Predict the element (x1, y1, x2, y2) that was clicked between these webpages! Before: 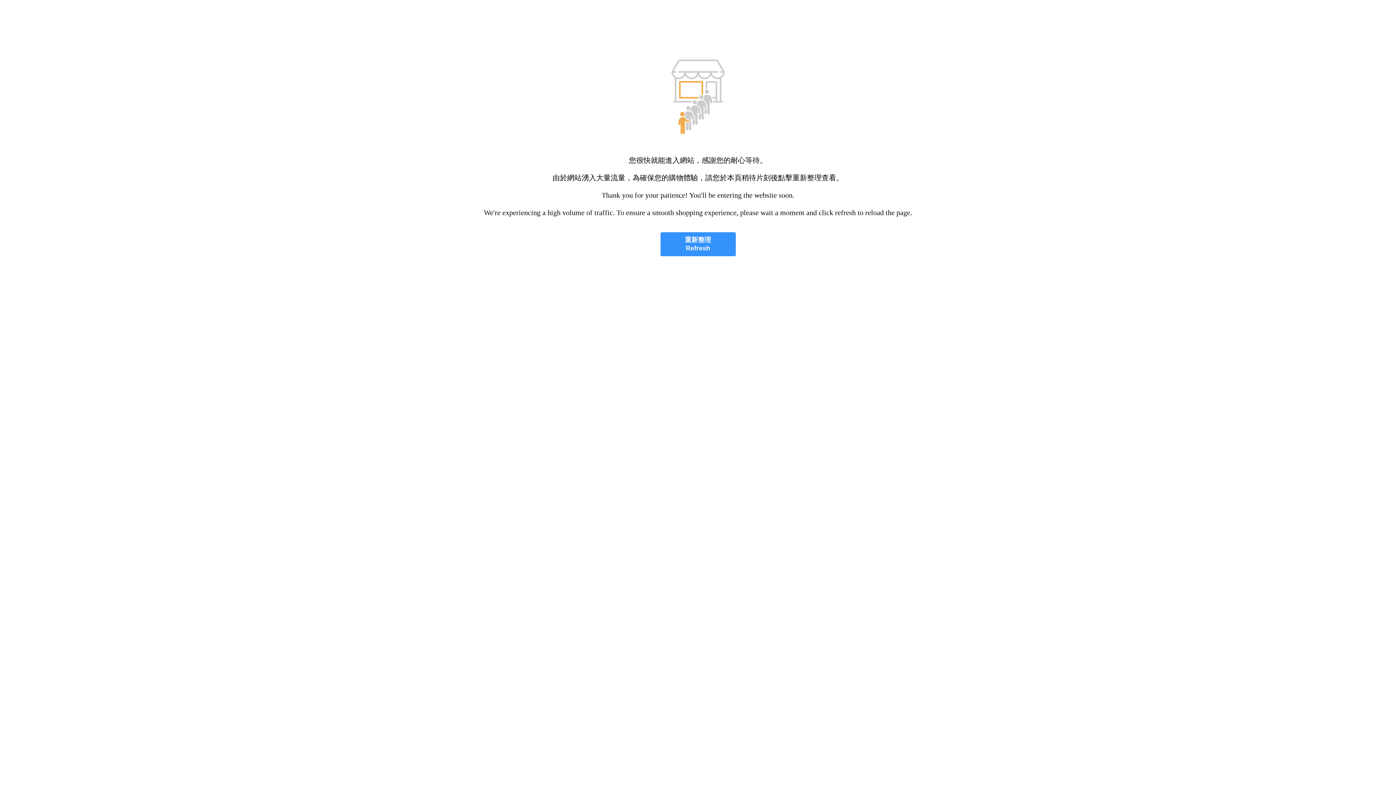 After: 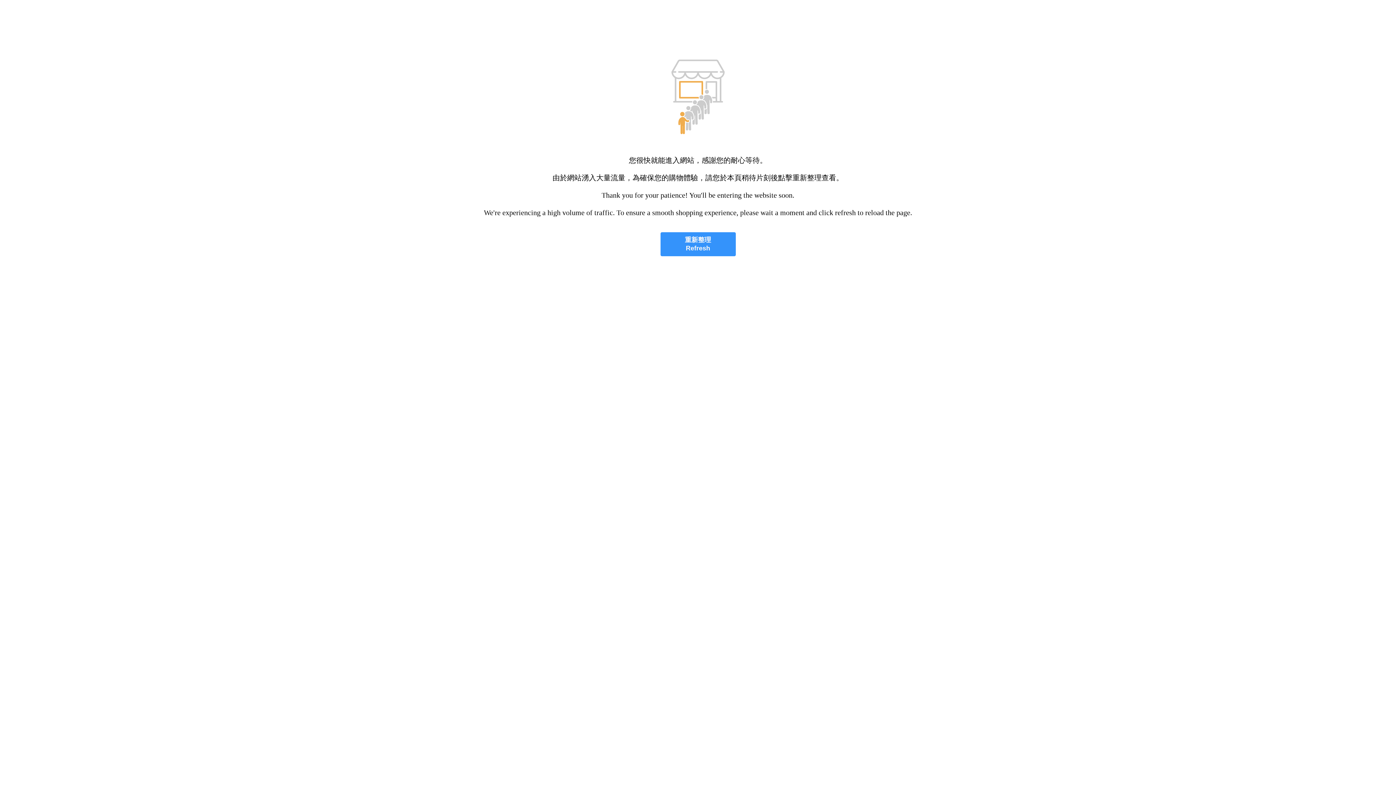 Action: label: 重新整理
Refresh bbox: (660, 232, 735, 256)